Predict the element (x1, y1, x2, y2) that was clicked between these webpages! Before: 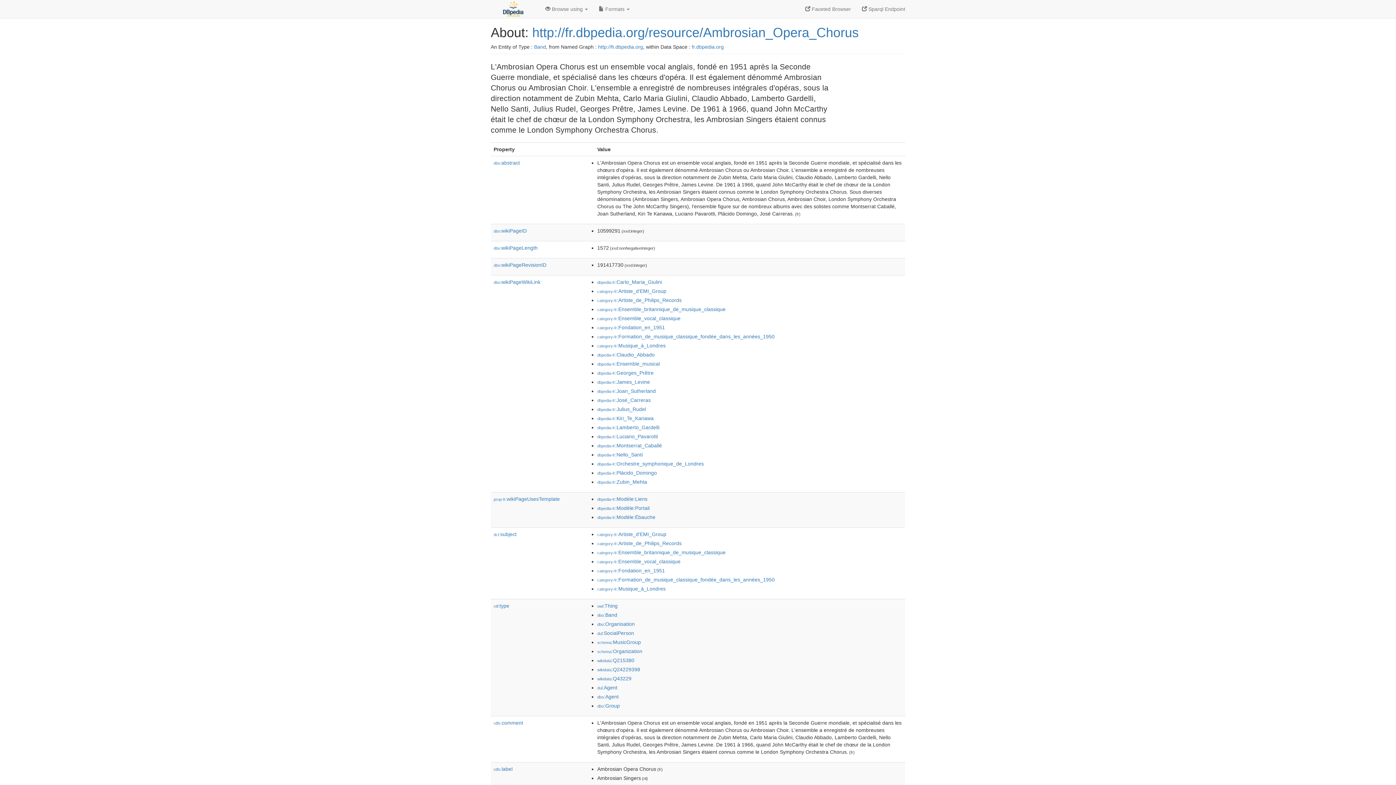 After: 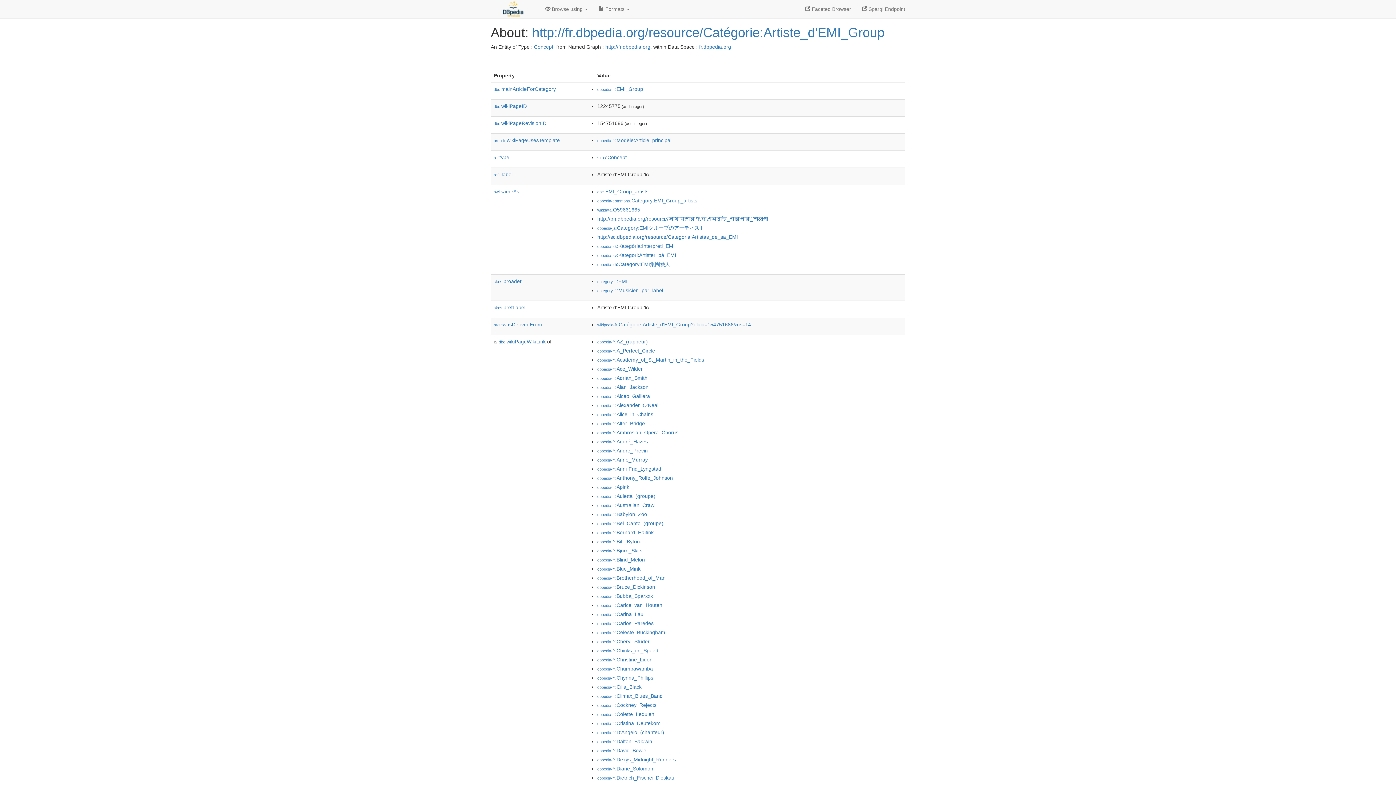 Action: label: category-fr:Artiste_d'EMI_Group bbox: (597, 288, 666, 294)